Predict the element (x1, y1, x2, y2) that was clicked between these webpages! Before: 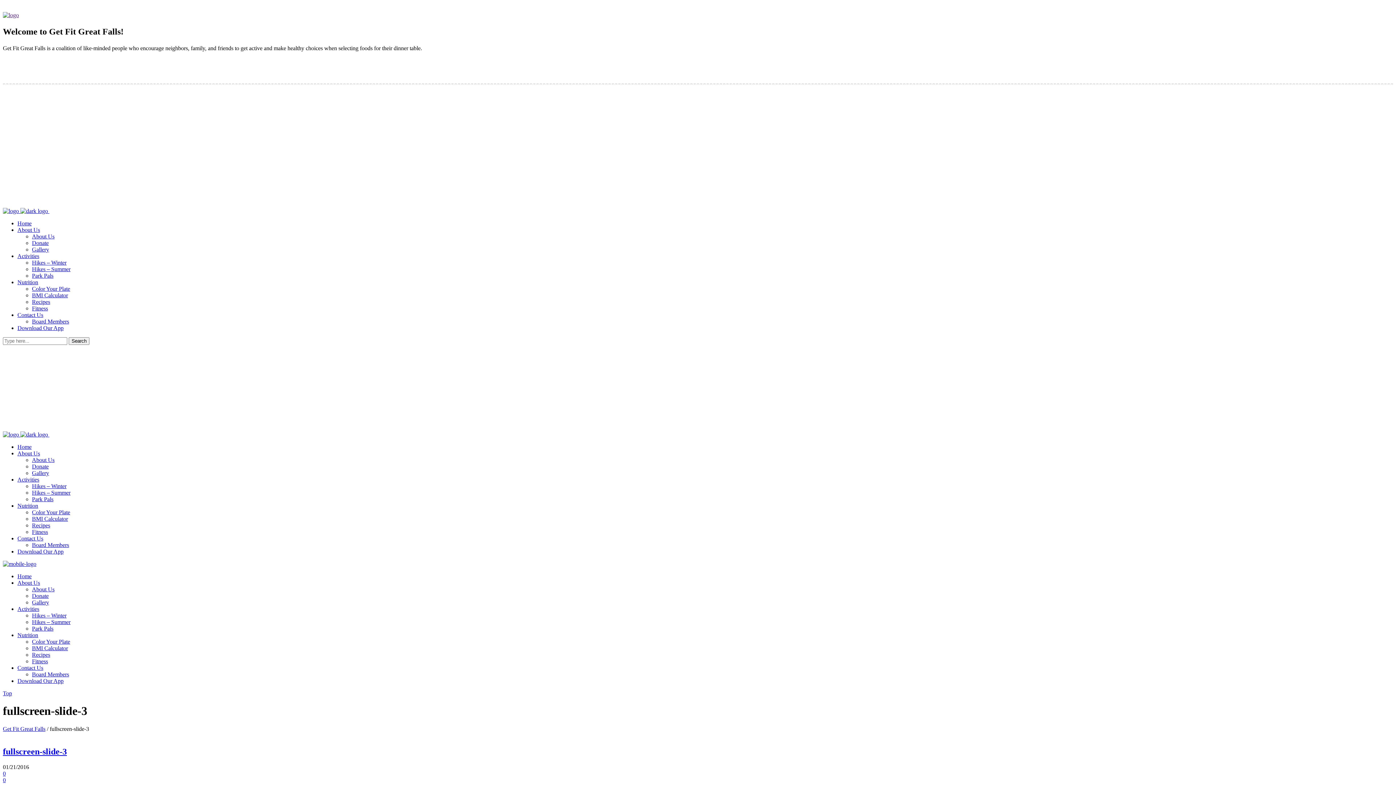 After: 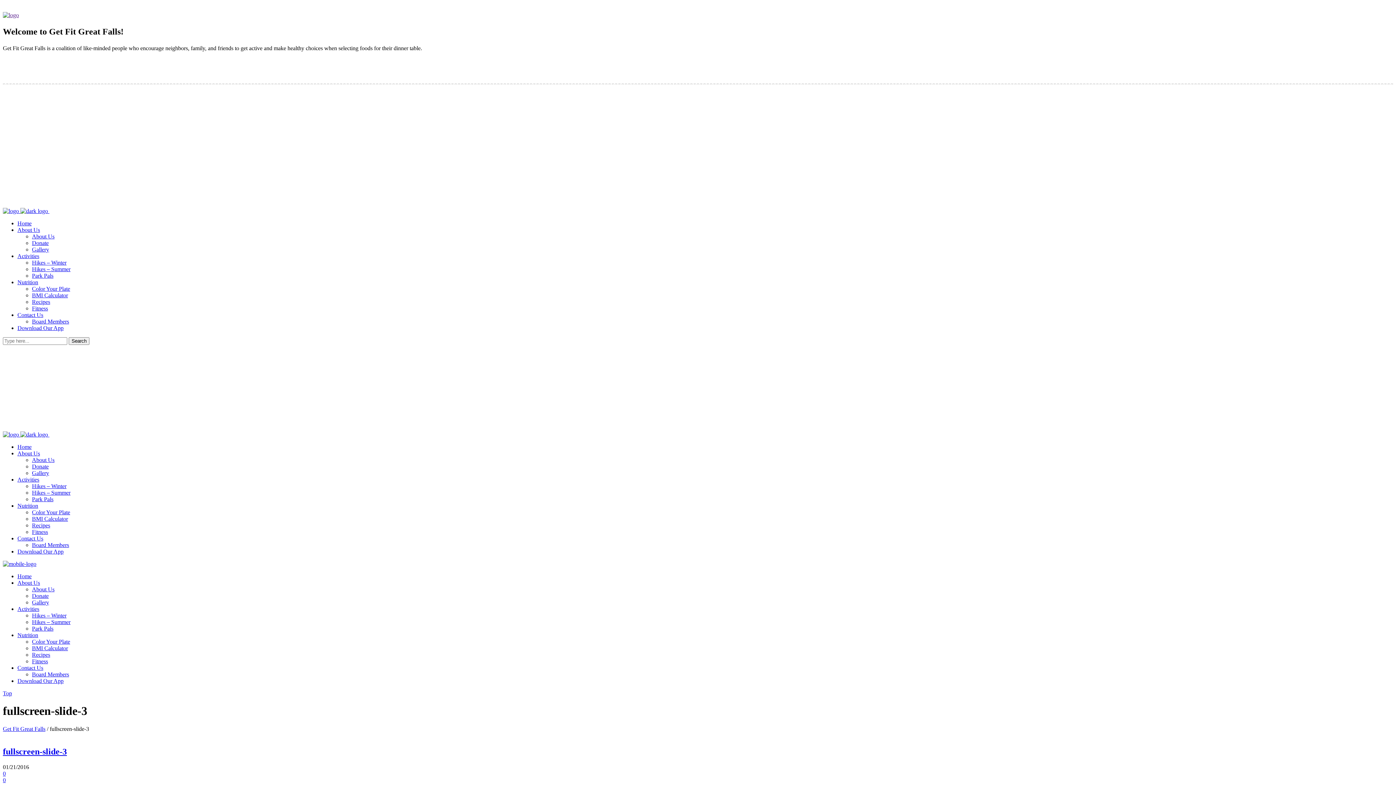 Action: bbox: (2, 777, 5, 783) label: 0